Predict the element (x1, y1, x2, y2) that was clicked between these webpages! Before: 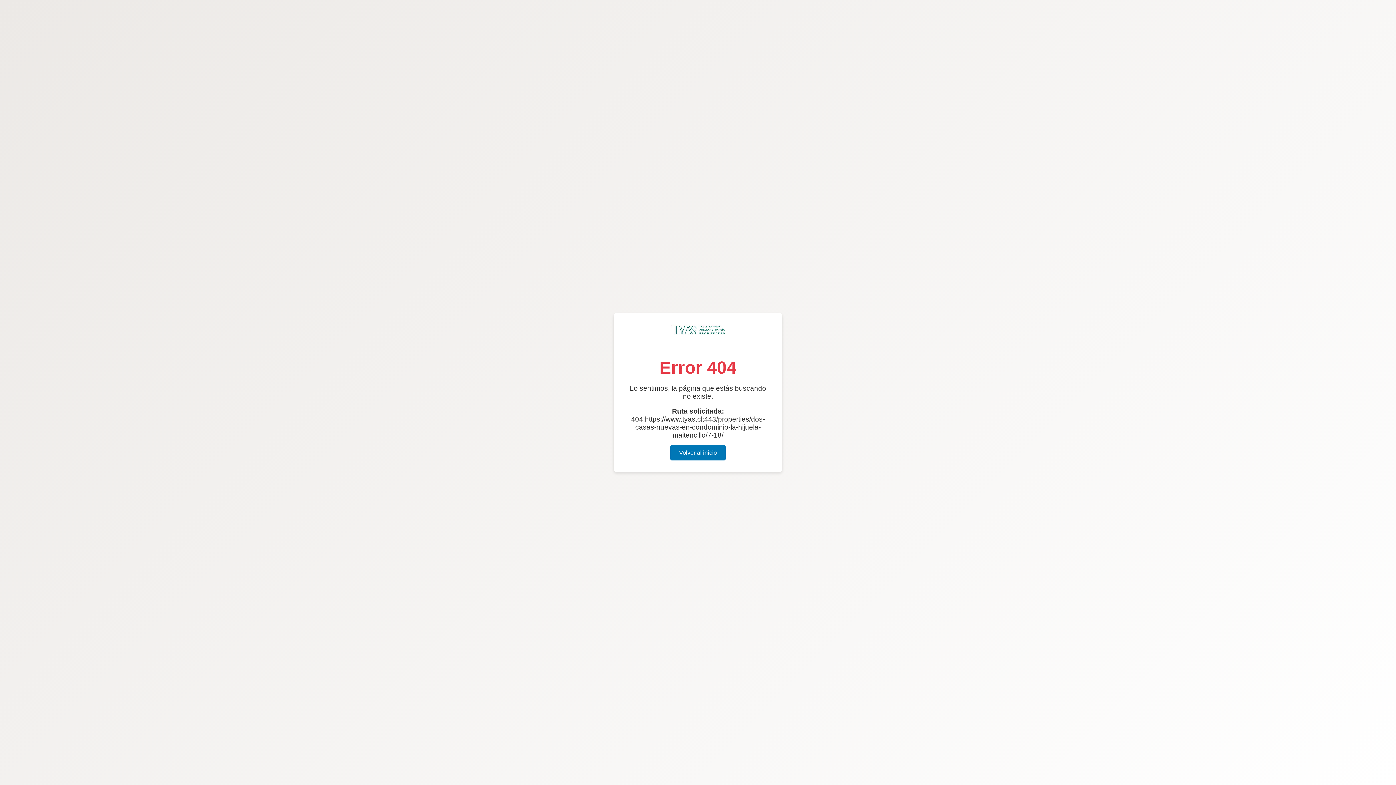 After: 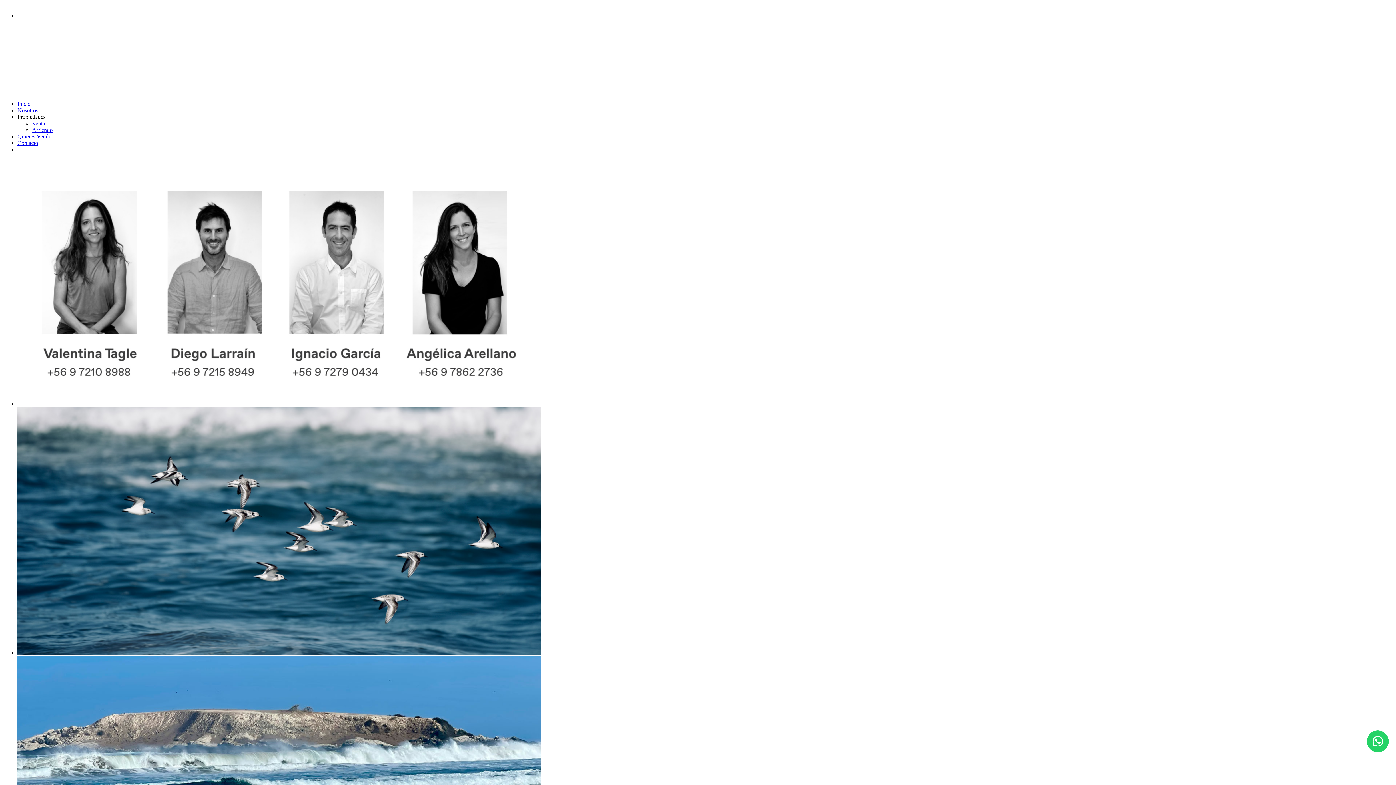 Action: bbox: (670, 445, 725, 460) label: Volver al inicio